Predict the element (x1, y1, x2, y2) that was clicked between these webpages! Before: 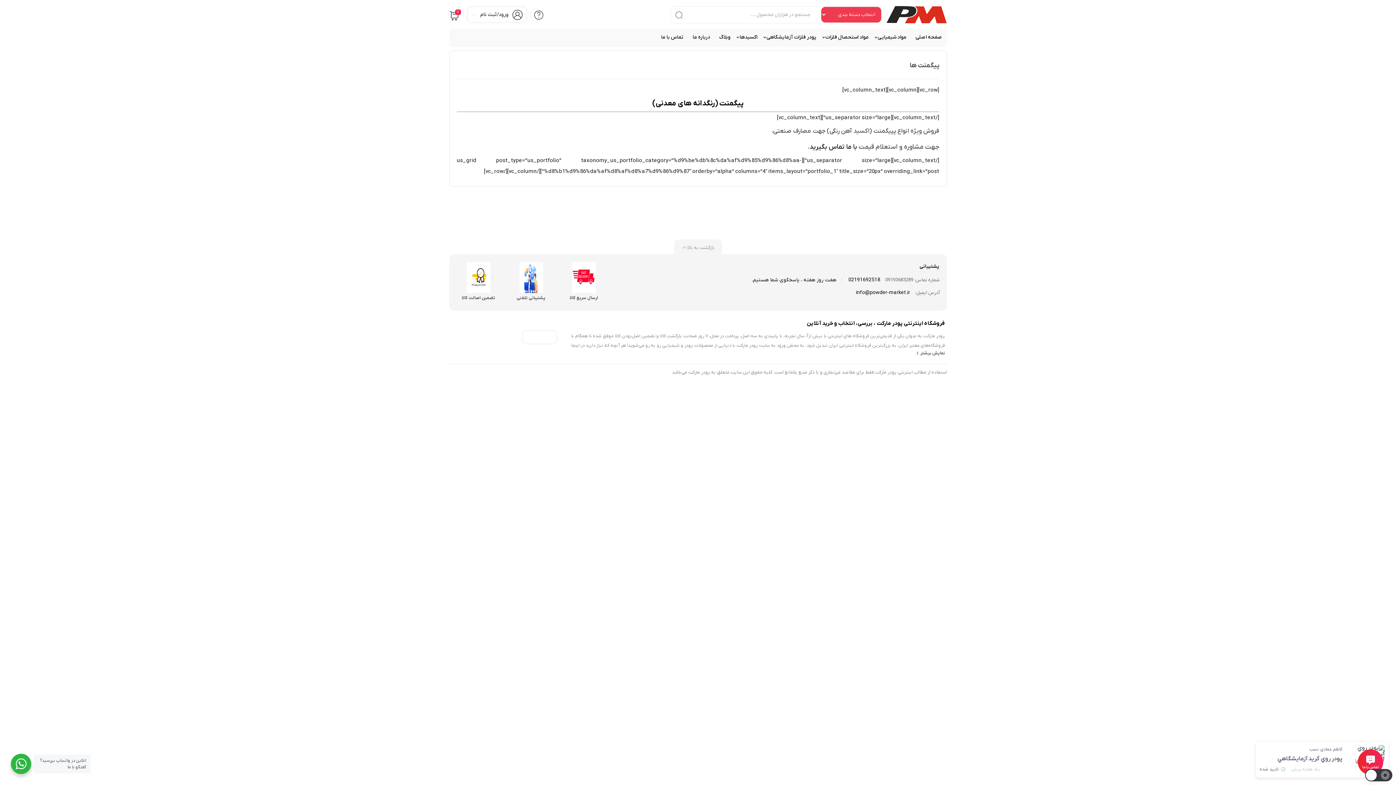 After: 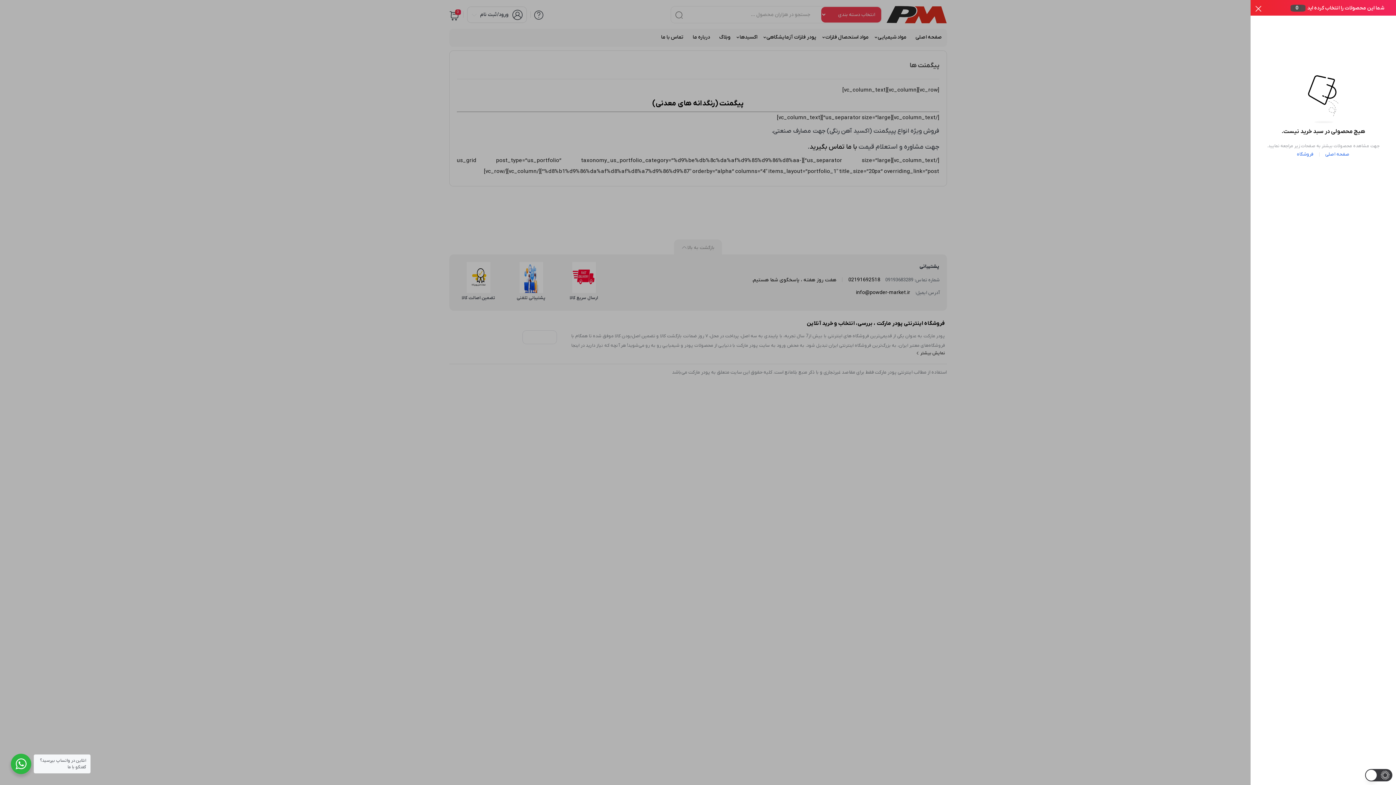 Action: bbox: (449, 9, 459, 20) label: 0